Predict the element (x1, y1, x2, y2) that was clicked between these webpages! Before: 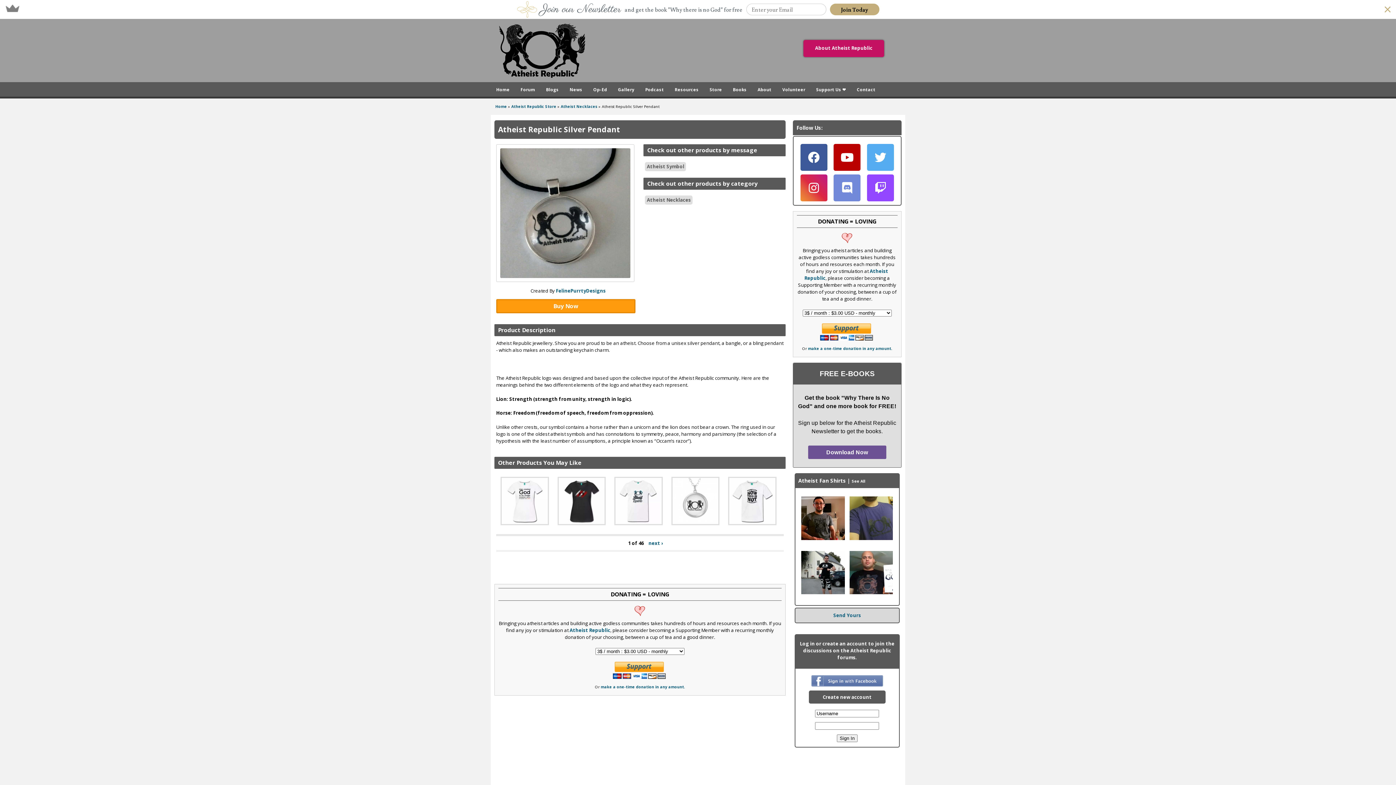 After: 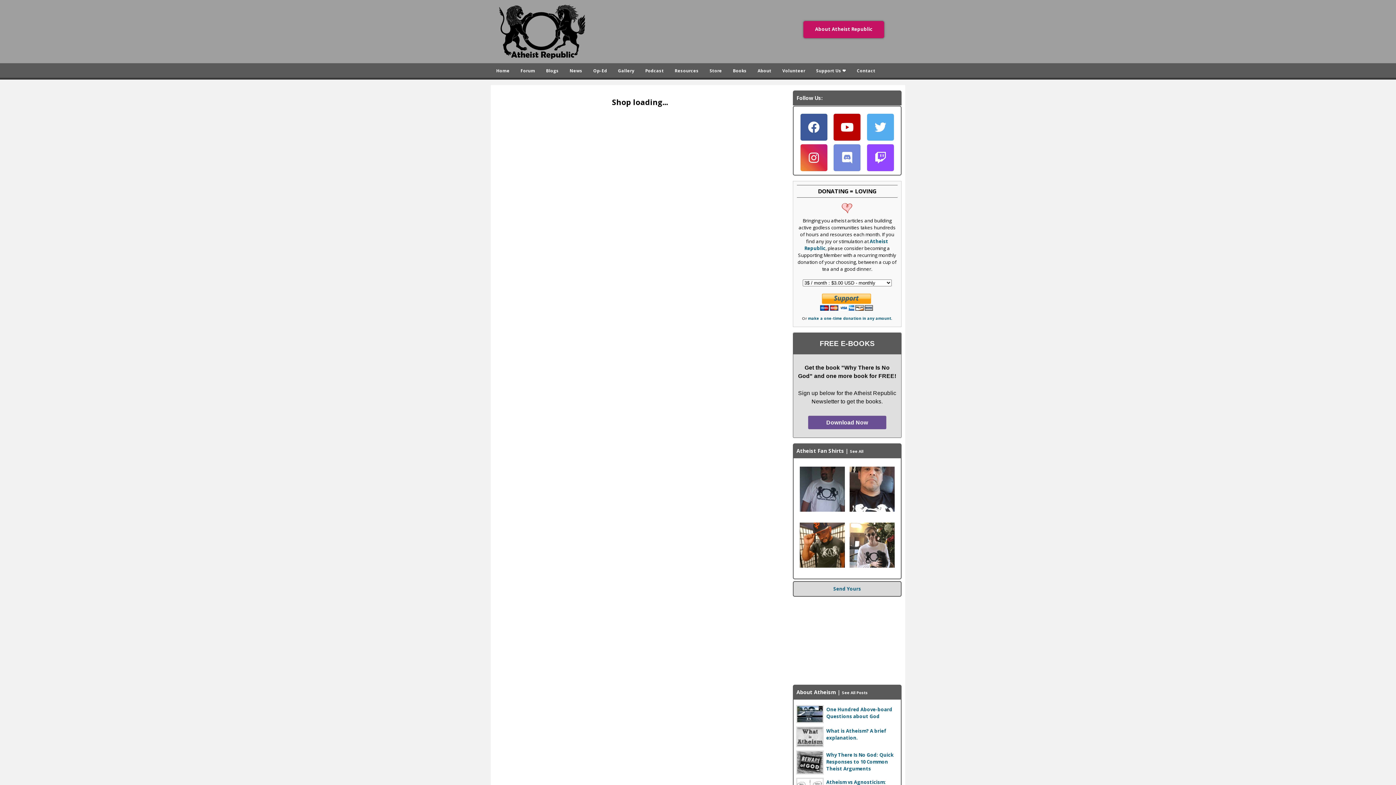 Action: label: Store bbox: (704, 82, 727, 96)